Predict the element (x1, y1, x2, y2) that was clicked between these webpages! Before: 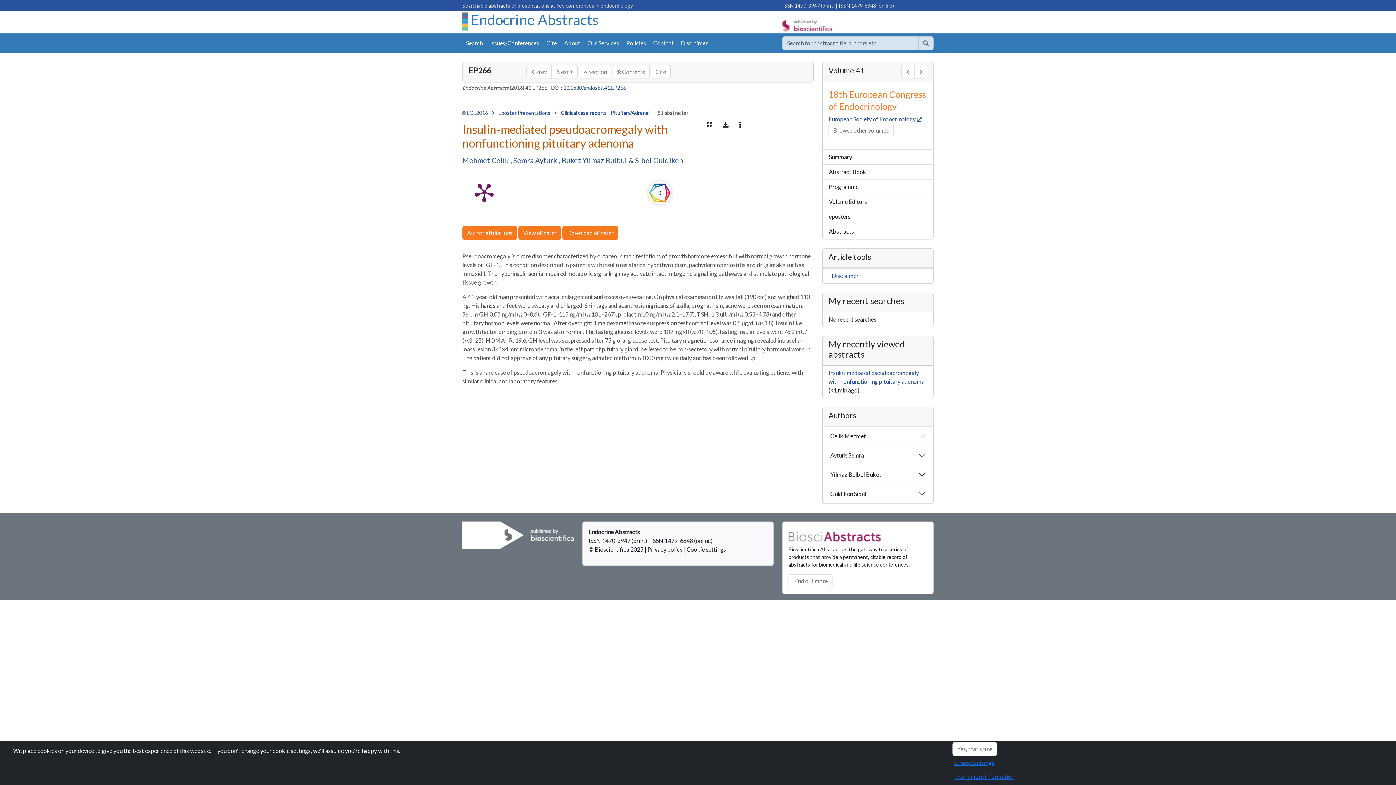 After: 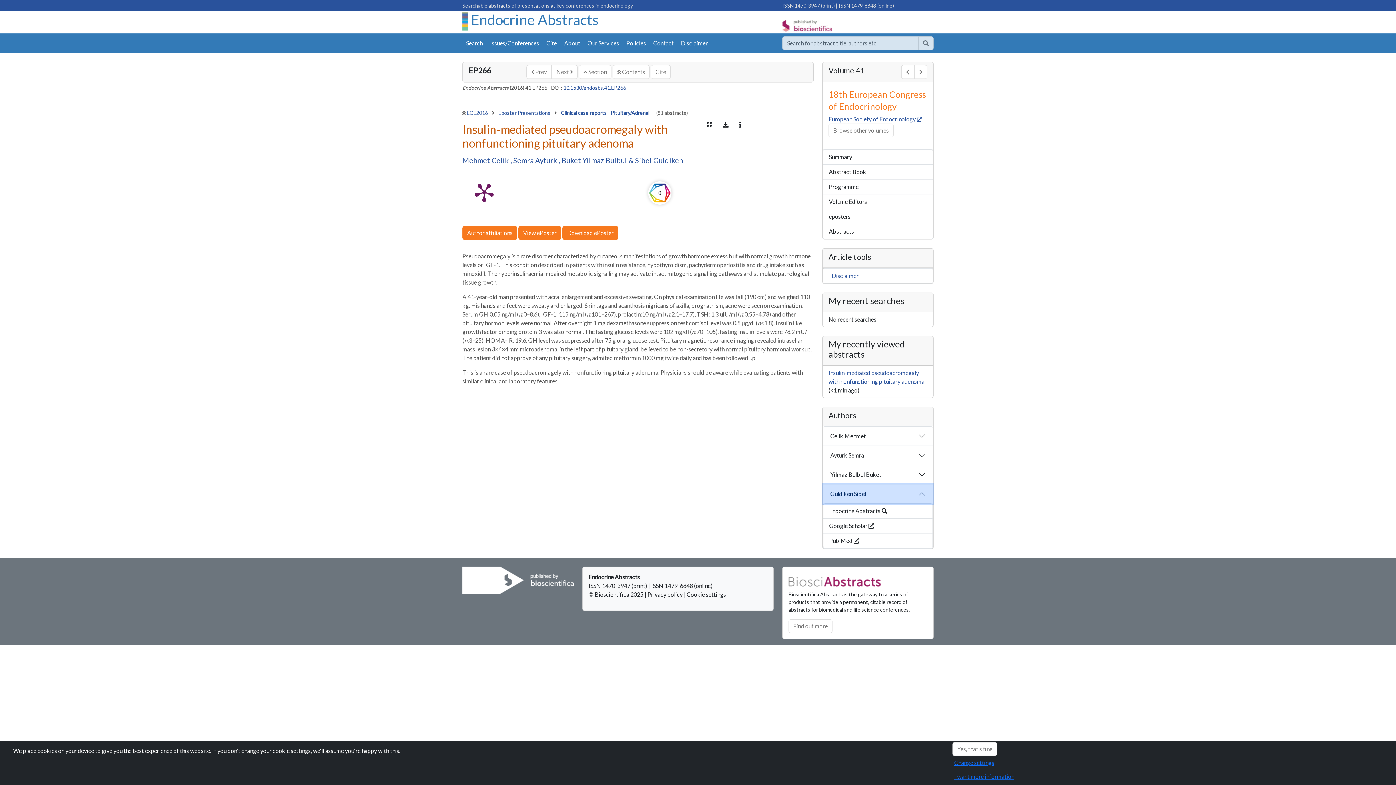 Action: bbox: (823, 484, 933, 503) label: Guldiken Sibel